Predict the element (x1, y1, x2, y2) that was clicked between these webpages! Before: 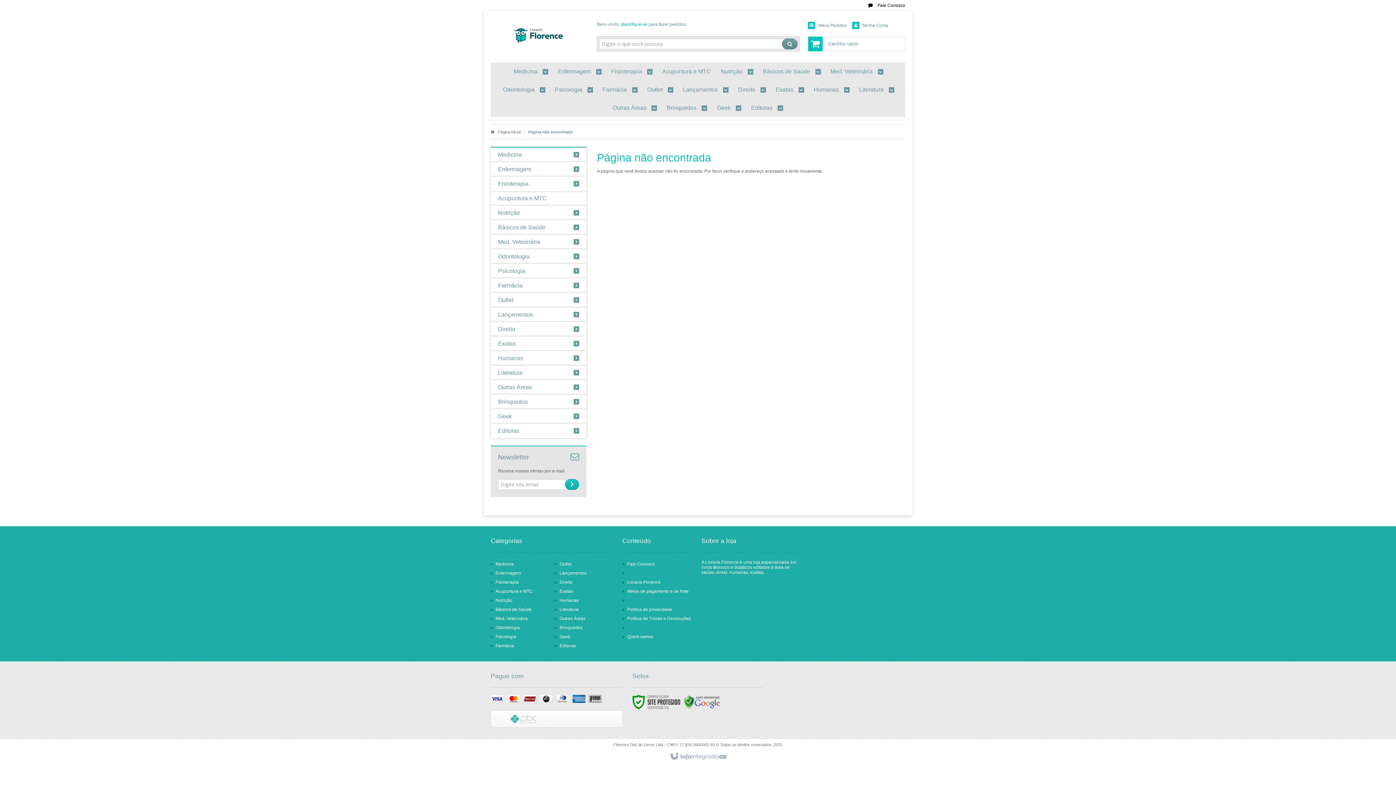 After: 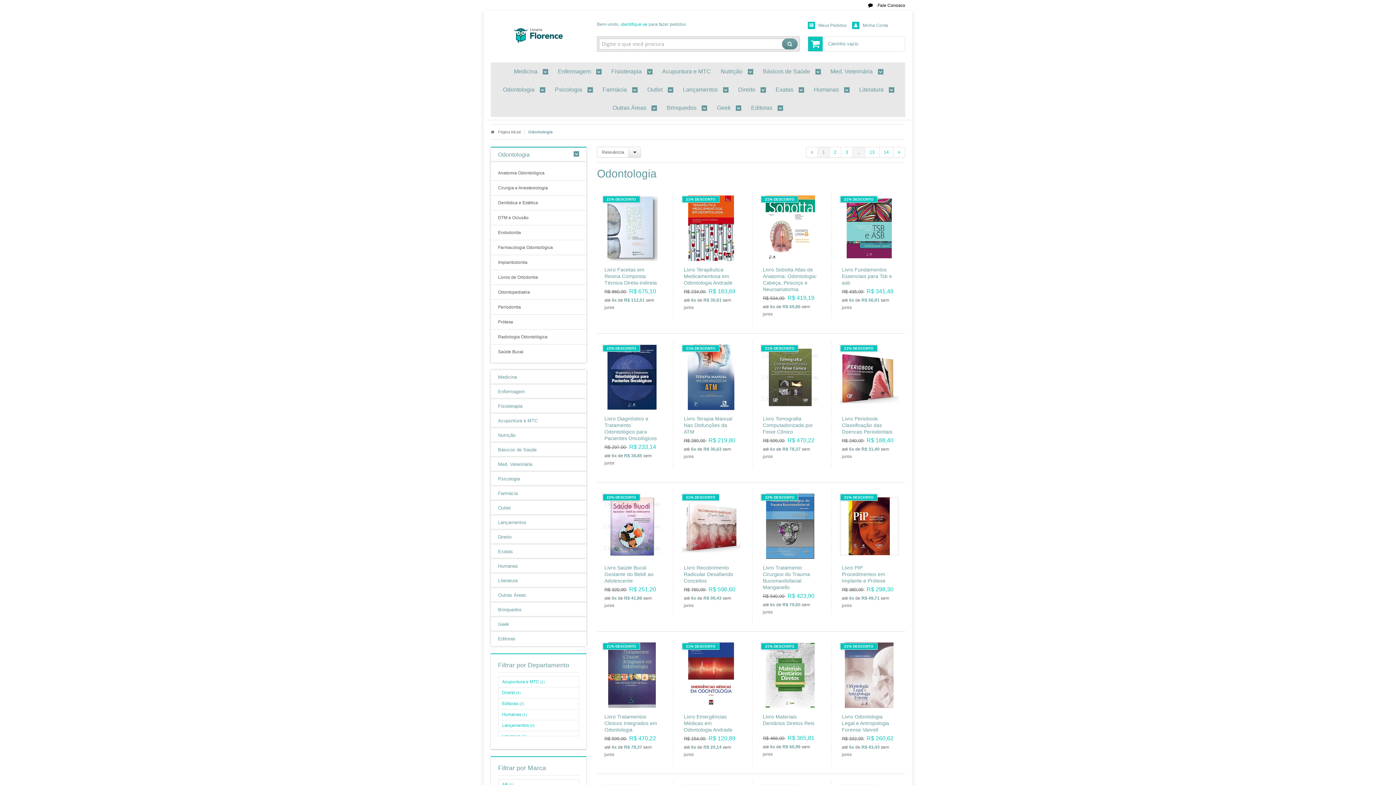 Action: label: Odontologia  bbox: (503, 80, 545, 98)